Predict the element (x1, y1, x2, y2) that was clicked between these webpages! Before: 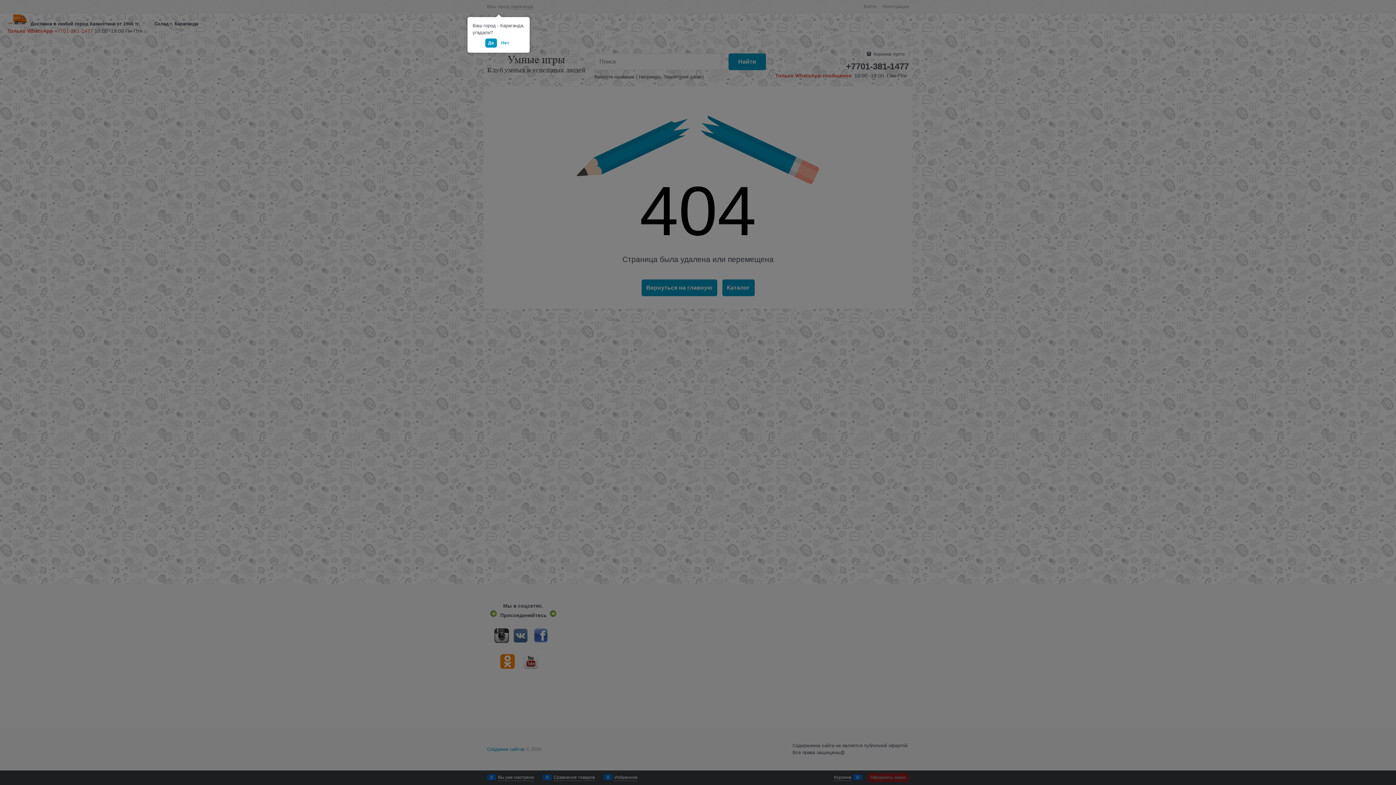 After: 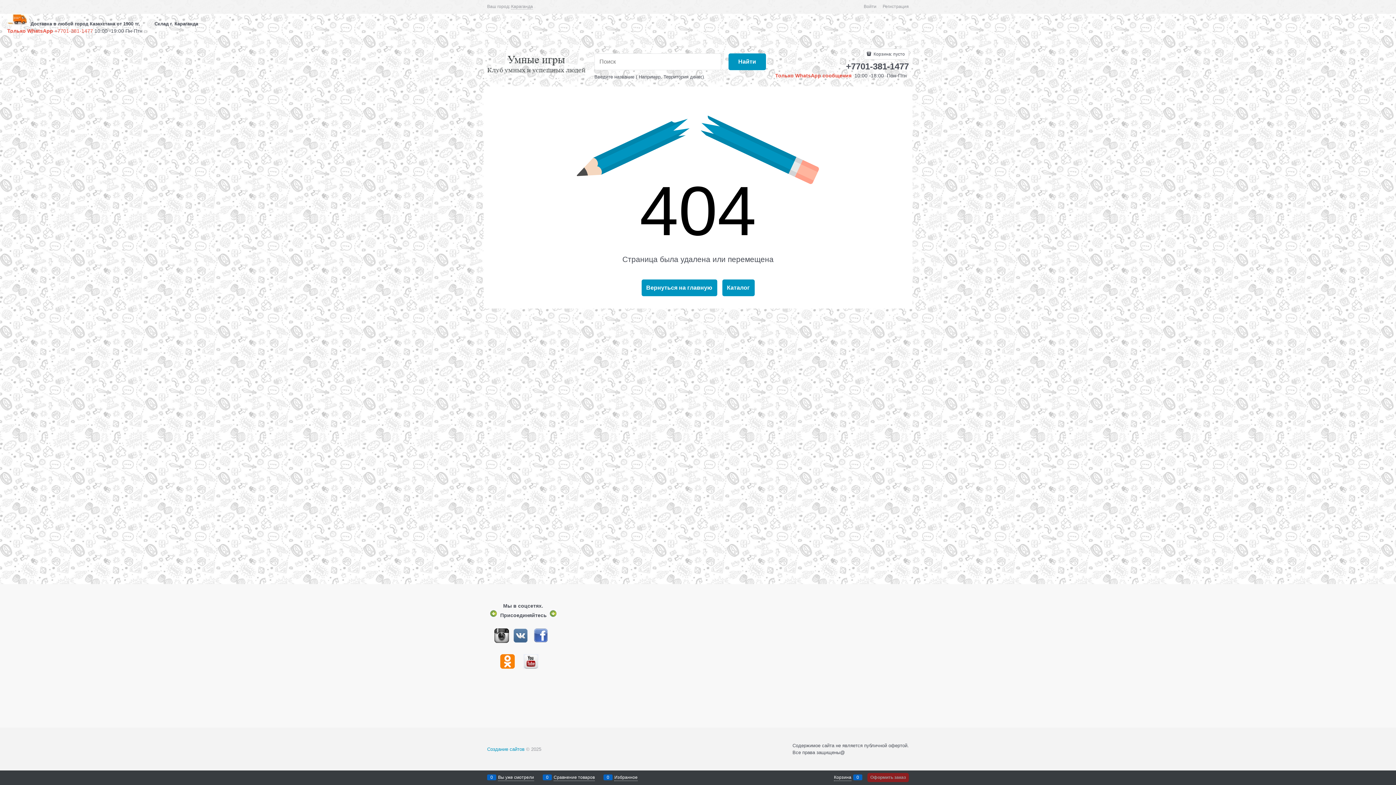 Action: label: Да bbox: (485, 38, 496, 47)